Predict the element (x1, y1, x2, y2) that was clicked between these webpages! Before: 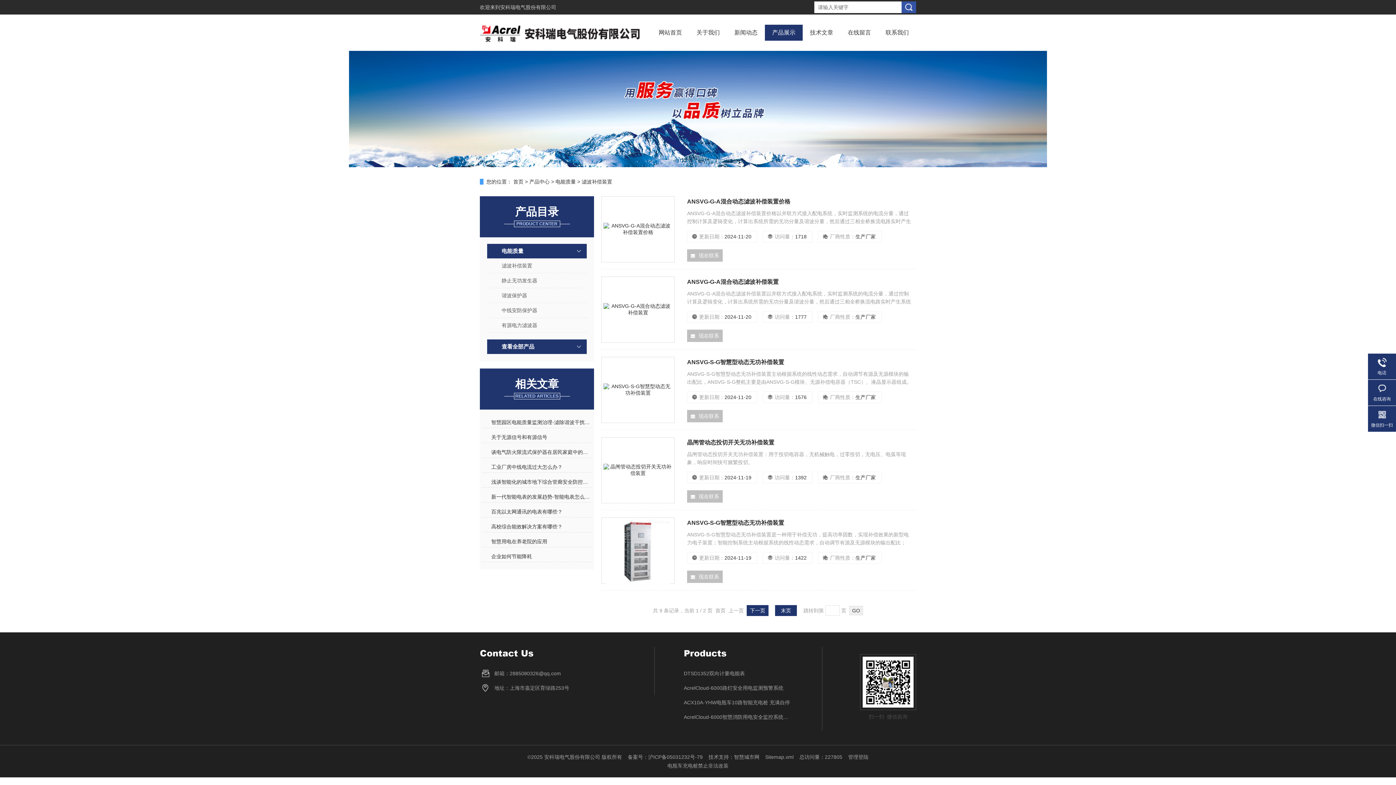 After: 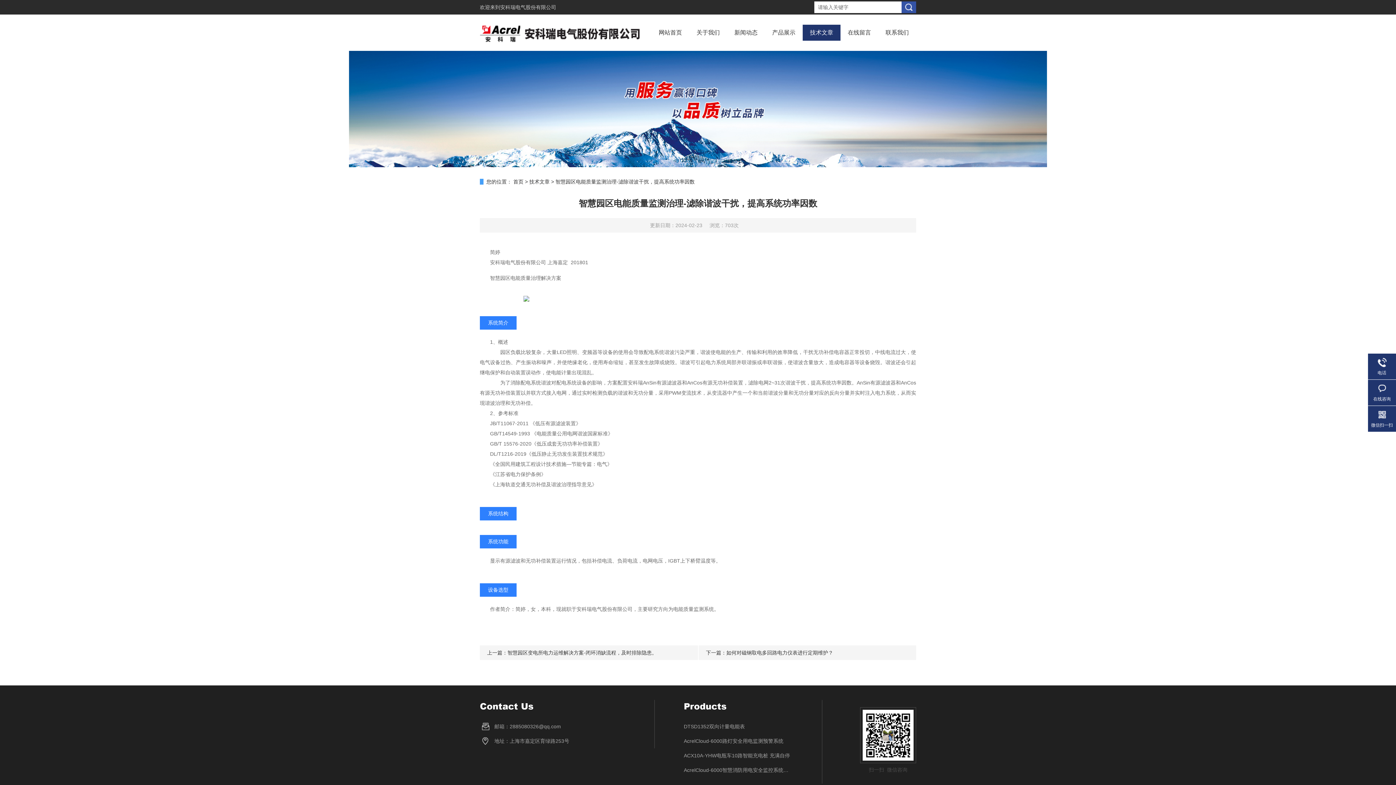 Action: bbox: (491, 417, 591, 428) label: 智慧园区电能质量监测治理-滤除谐波干扰，提高系统功率因数